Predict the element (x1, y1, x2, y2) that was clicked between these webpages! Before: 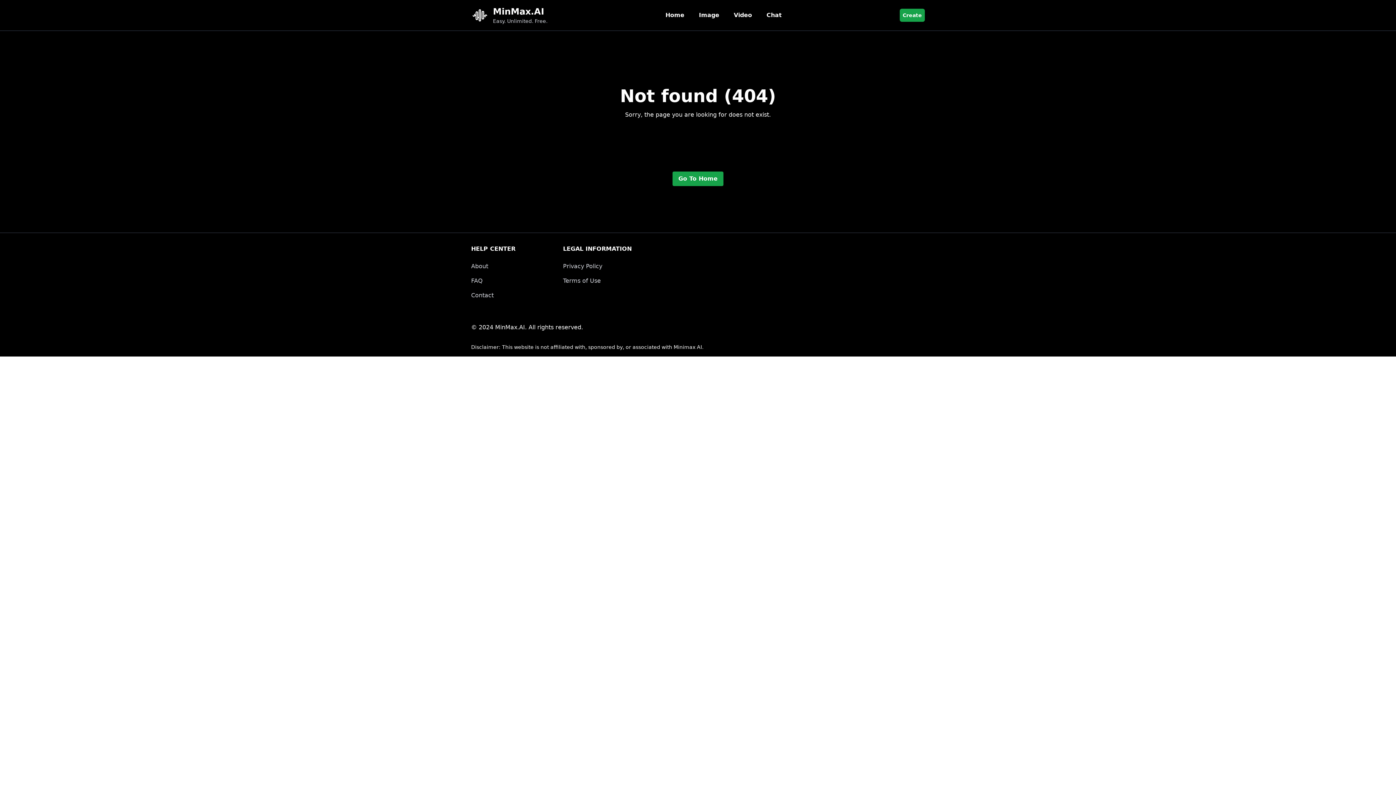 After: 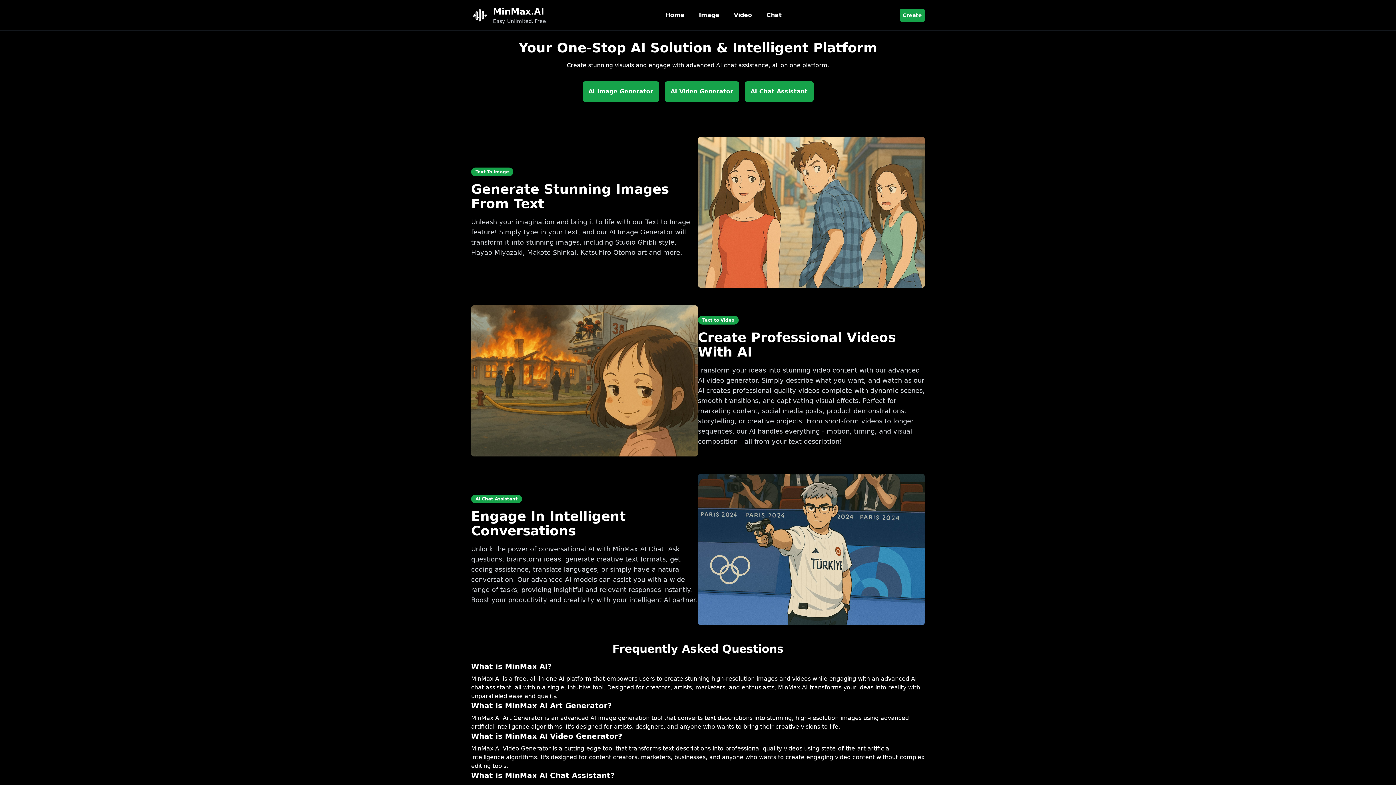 Action: label: Link to {{ link.title }} bbox: (661, 8, 688, 22)